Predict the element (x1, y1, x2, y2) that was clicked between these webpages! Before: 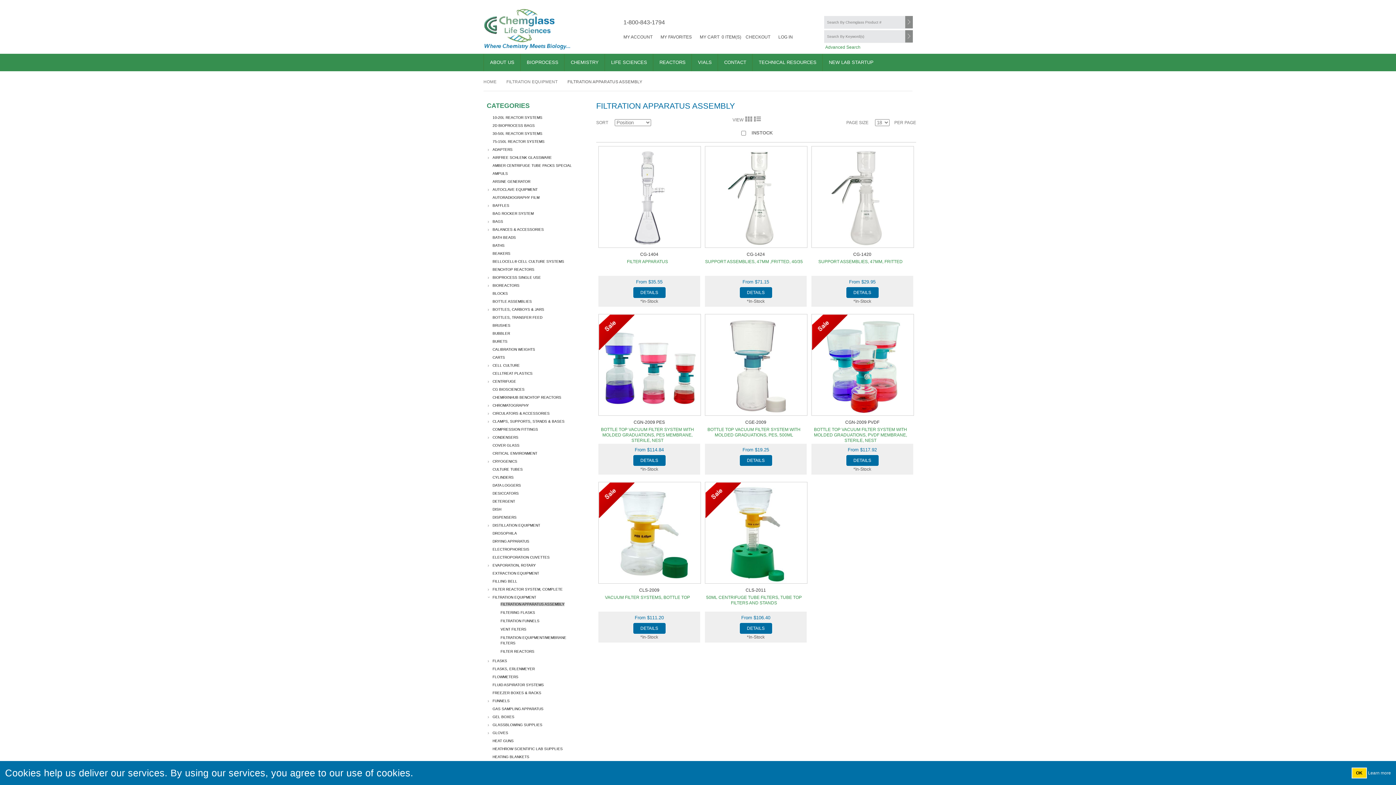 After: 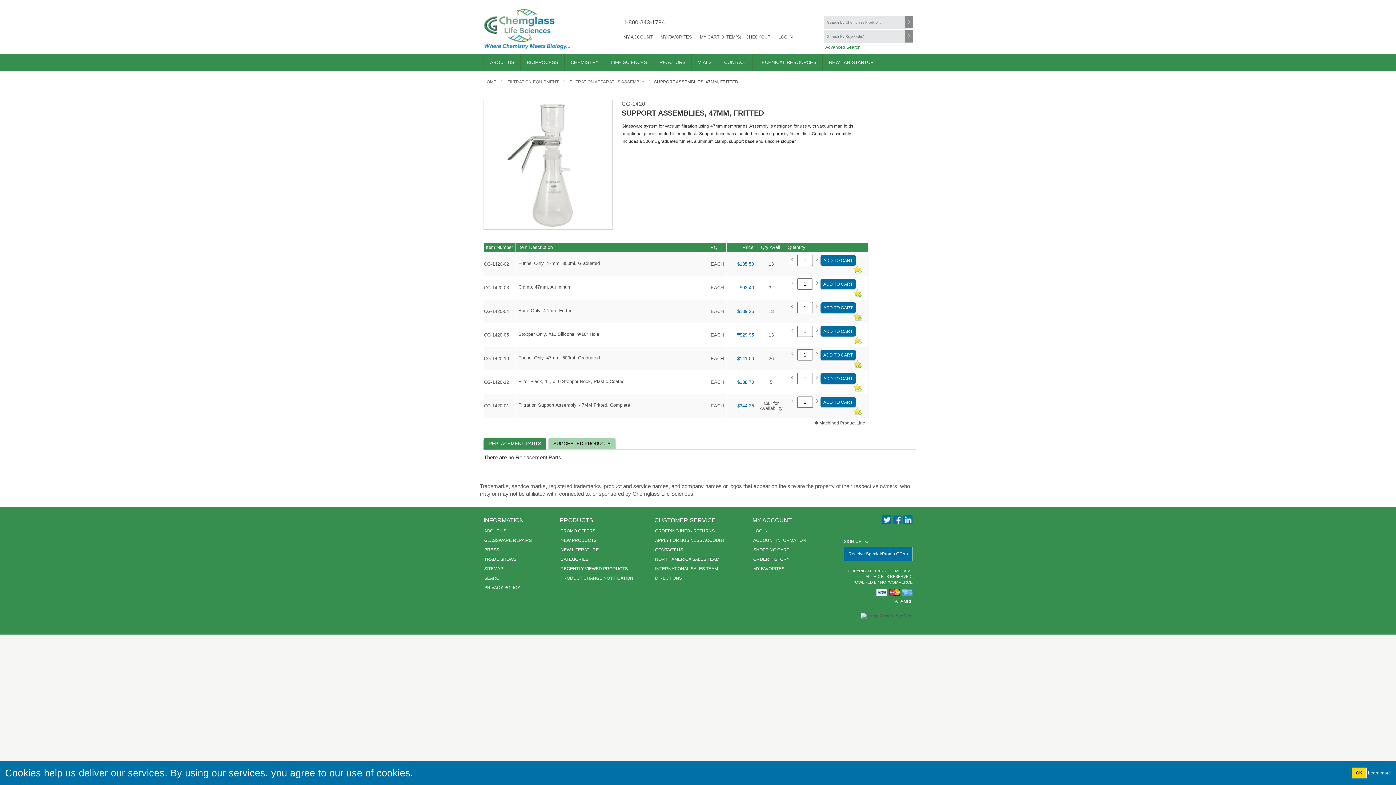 Action: label: SUPPORT ASSEMBLIES, 47MM, FRITTED bbox: (811, 257, 913, 275)